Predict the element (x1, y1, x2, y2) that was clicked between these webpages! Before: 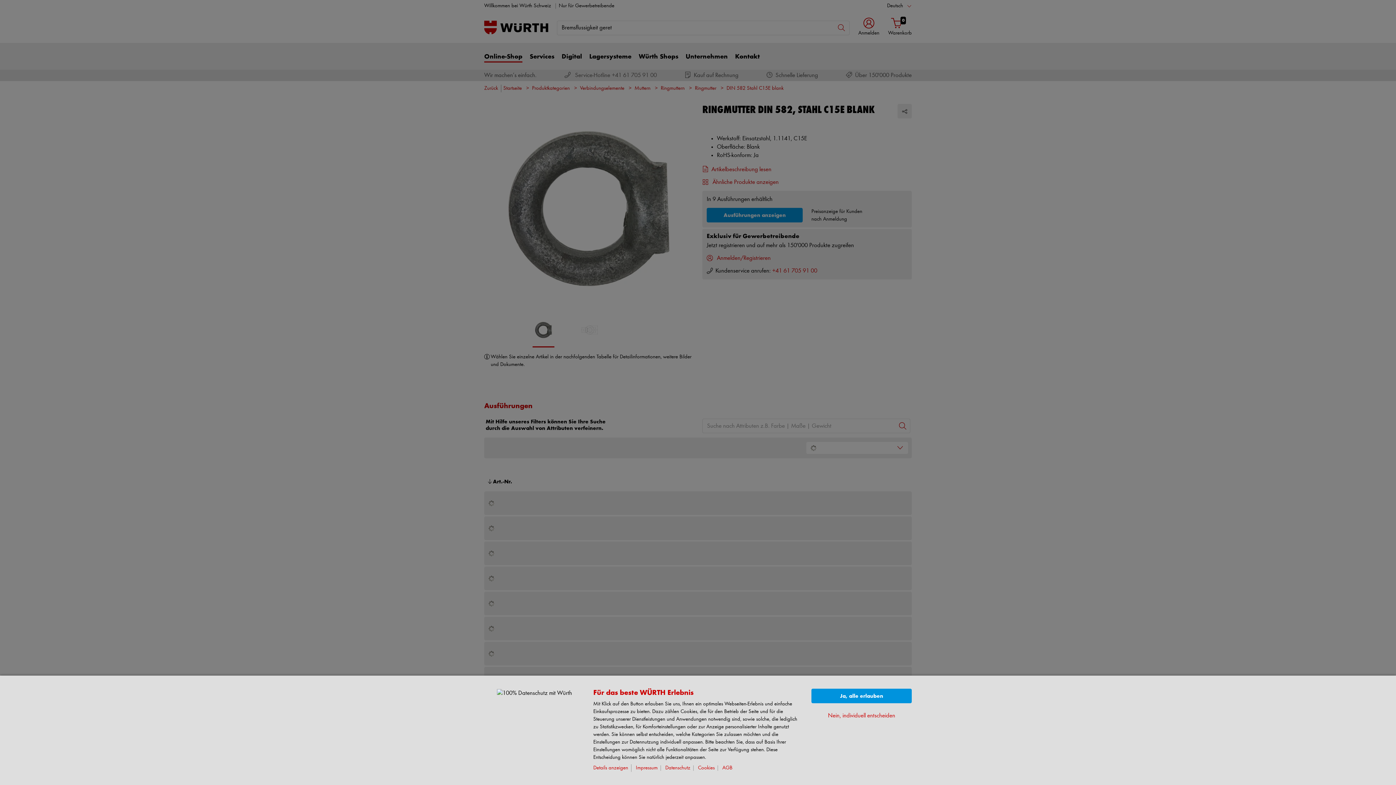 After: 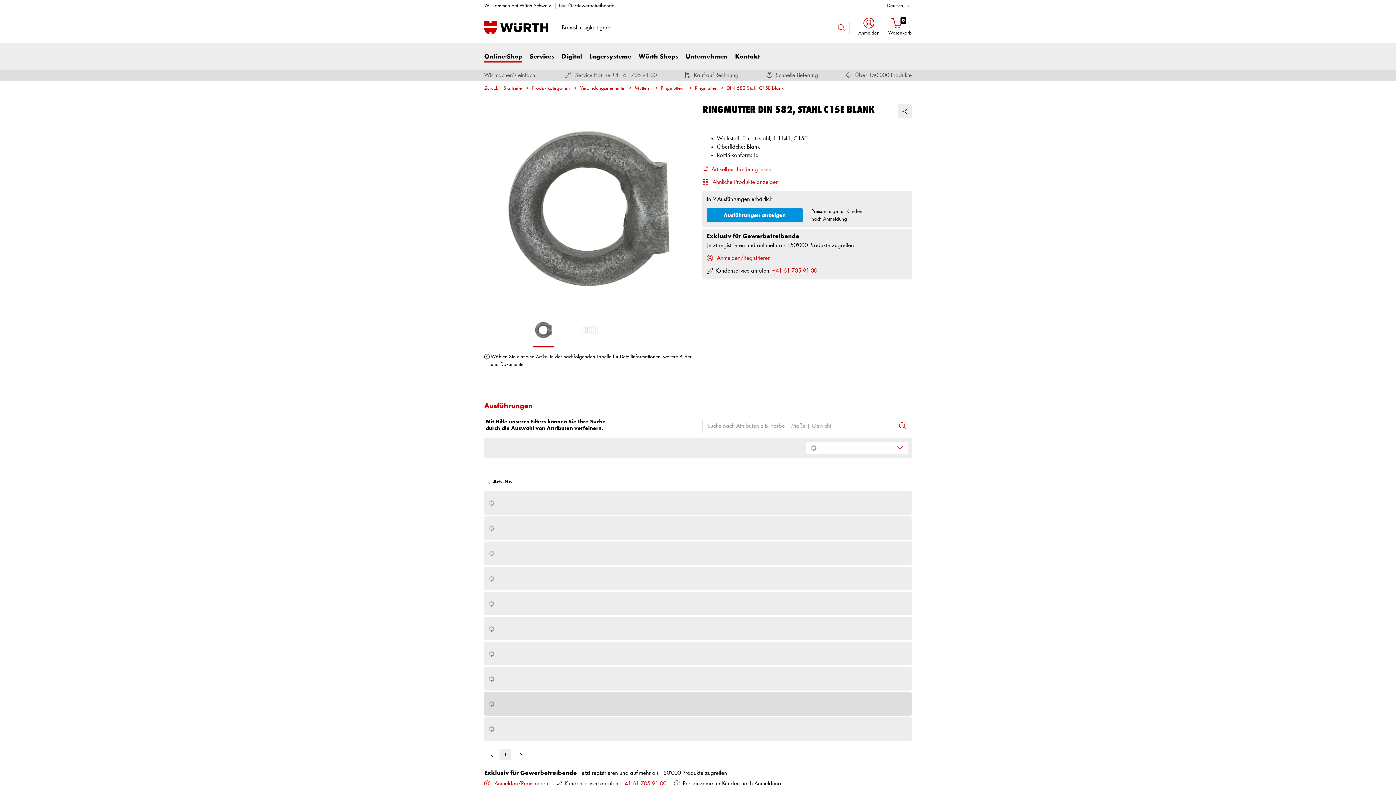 Action: bbox: (811, 689, 912, 703) label: Ja, alle erlauben